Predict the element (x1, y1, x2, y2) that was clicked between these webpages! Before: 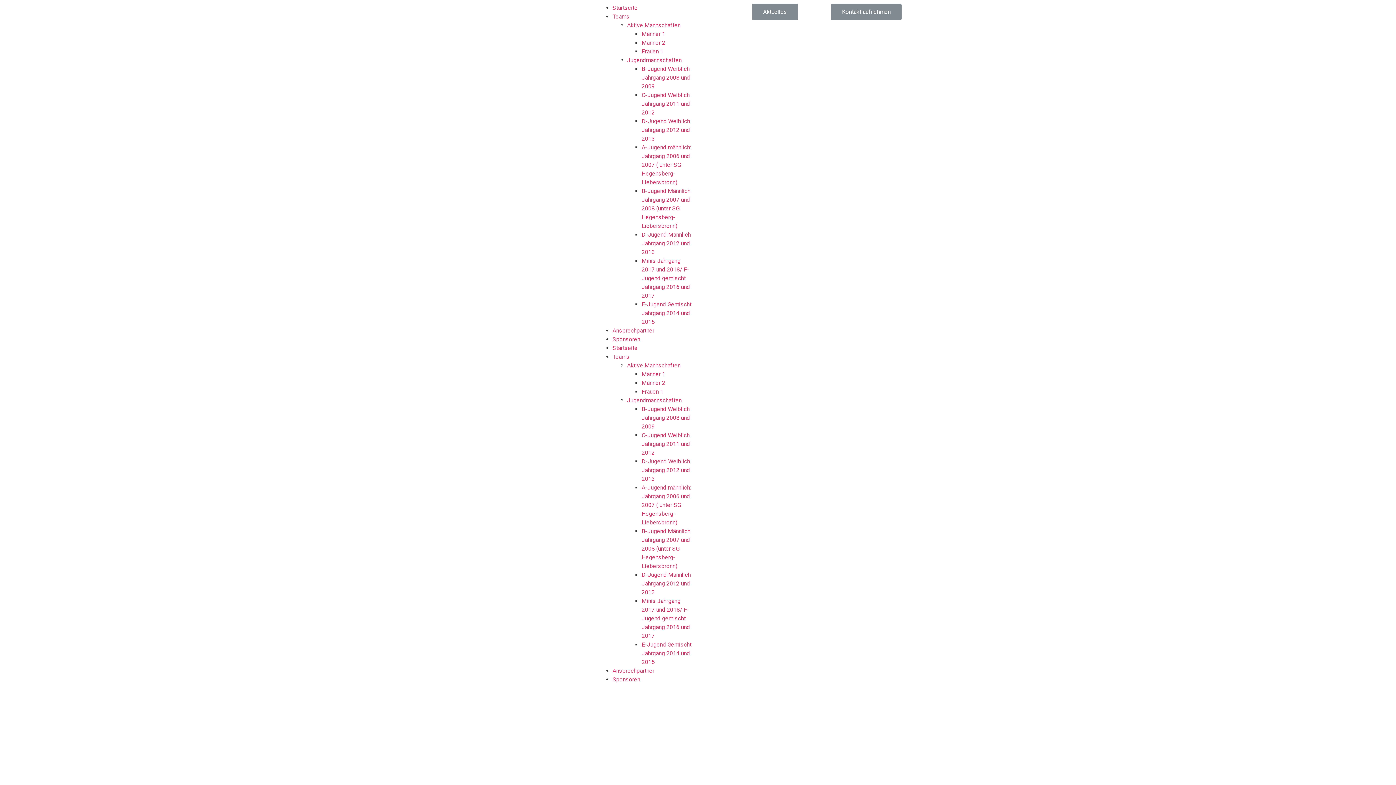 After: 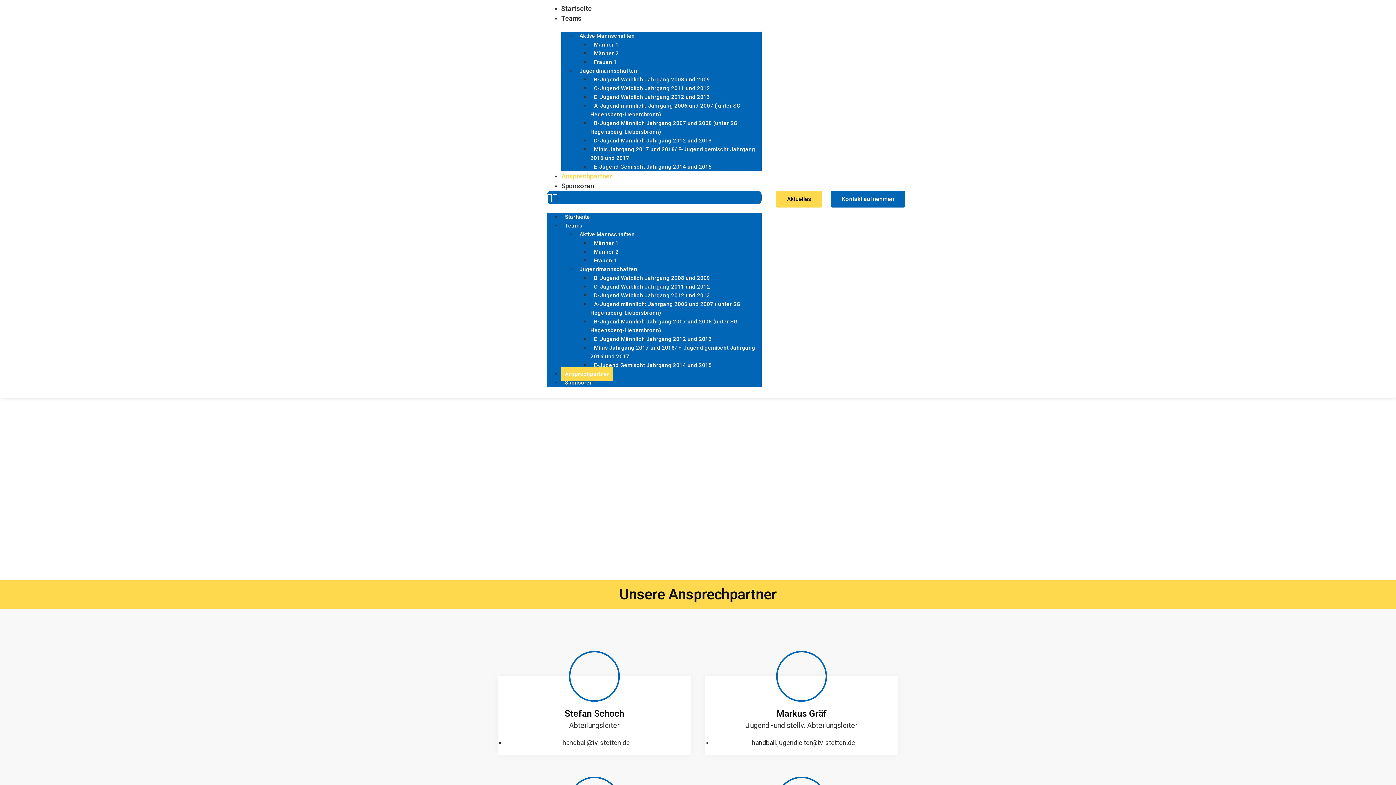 Action: bbox: (612, 667, 654, 674) label: Ansprechpartner